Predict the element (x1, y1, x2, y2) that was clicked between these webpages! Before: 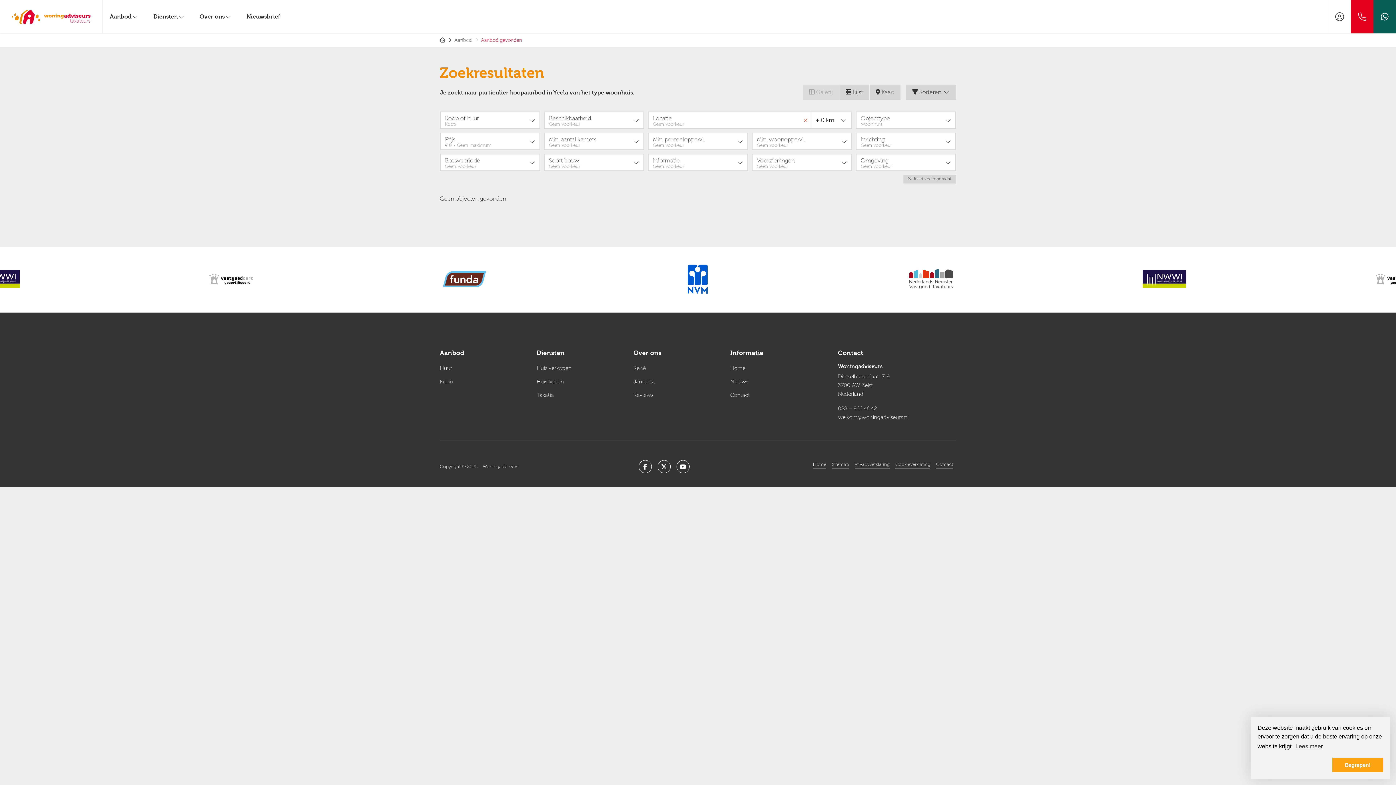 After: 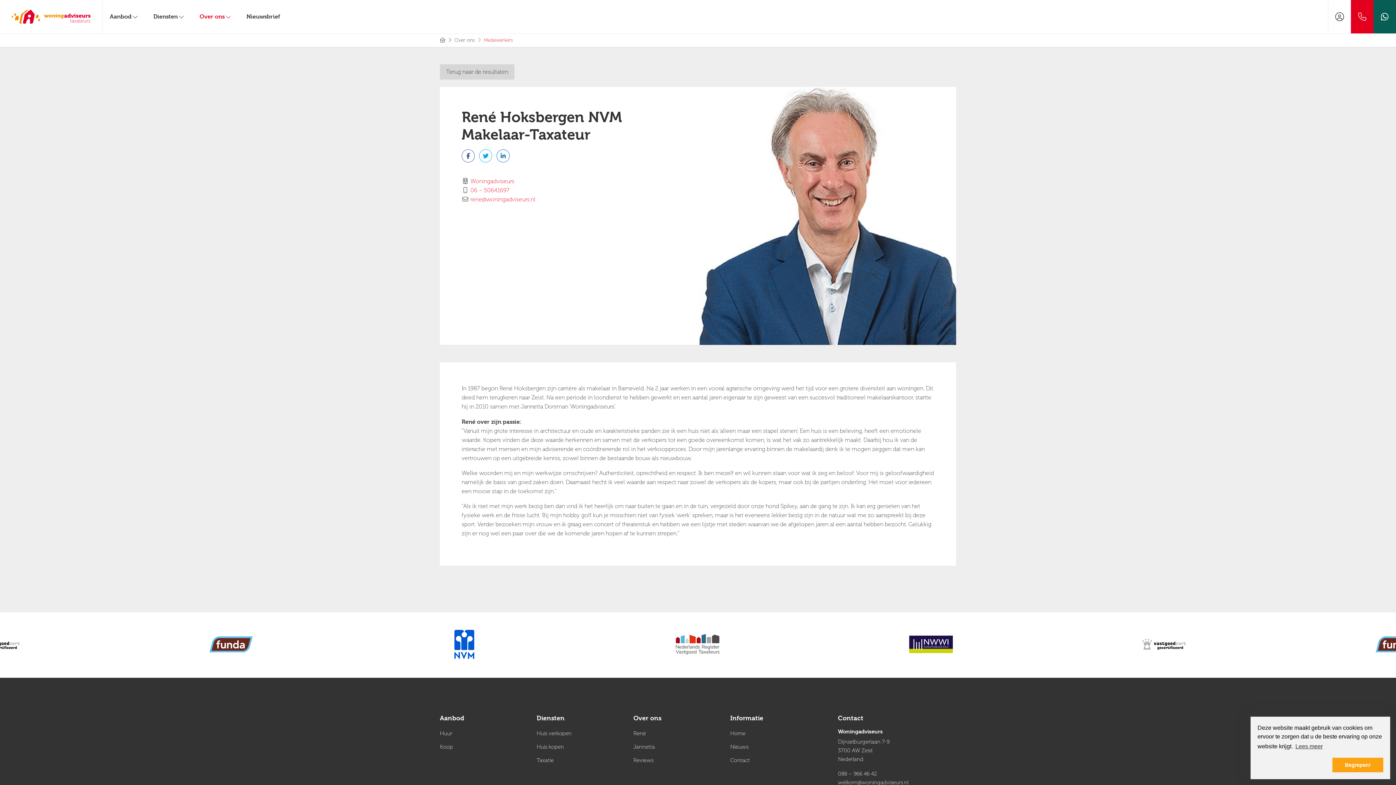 Action: bbox: (633, 363, 646, 373) label: René